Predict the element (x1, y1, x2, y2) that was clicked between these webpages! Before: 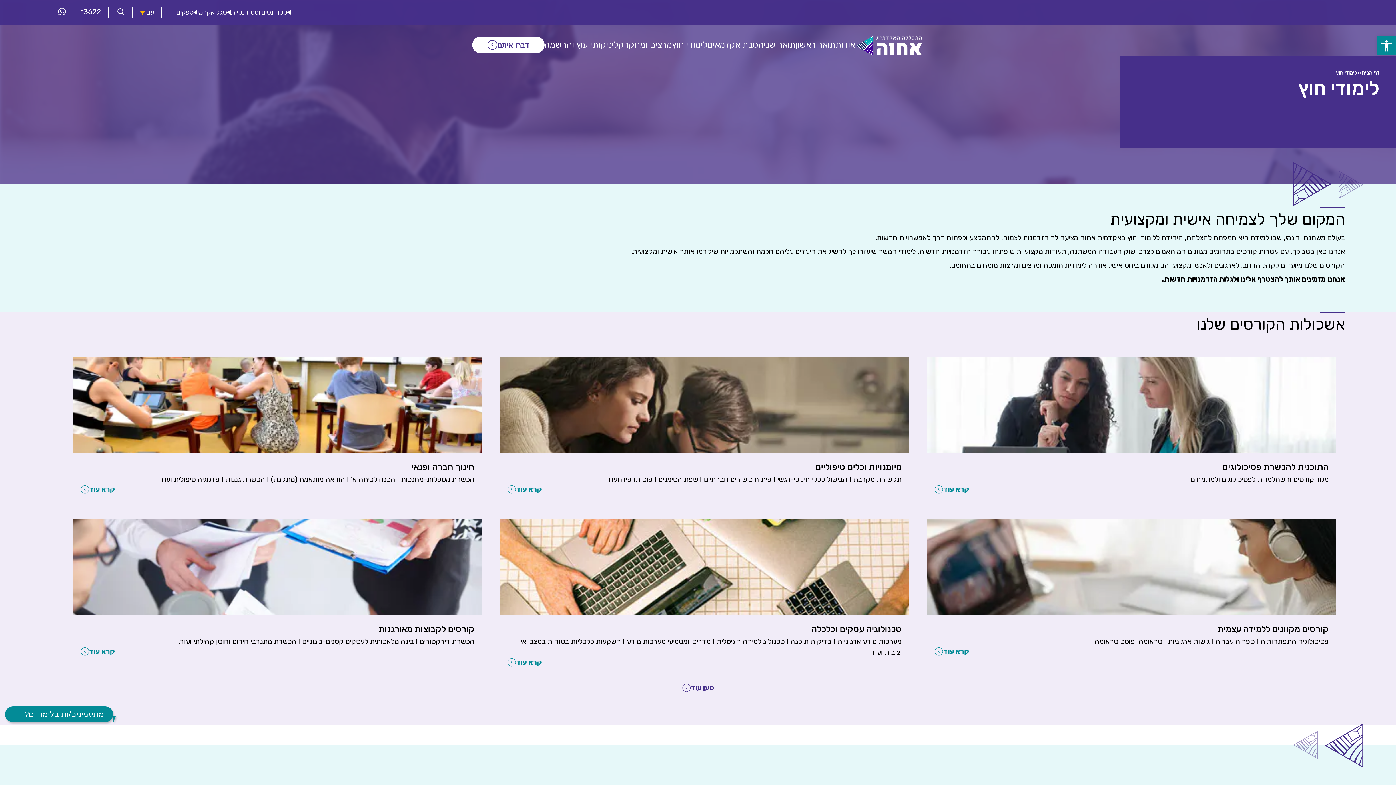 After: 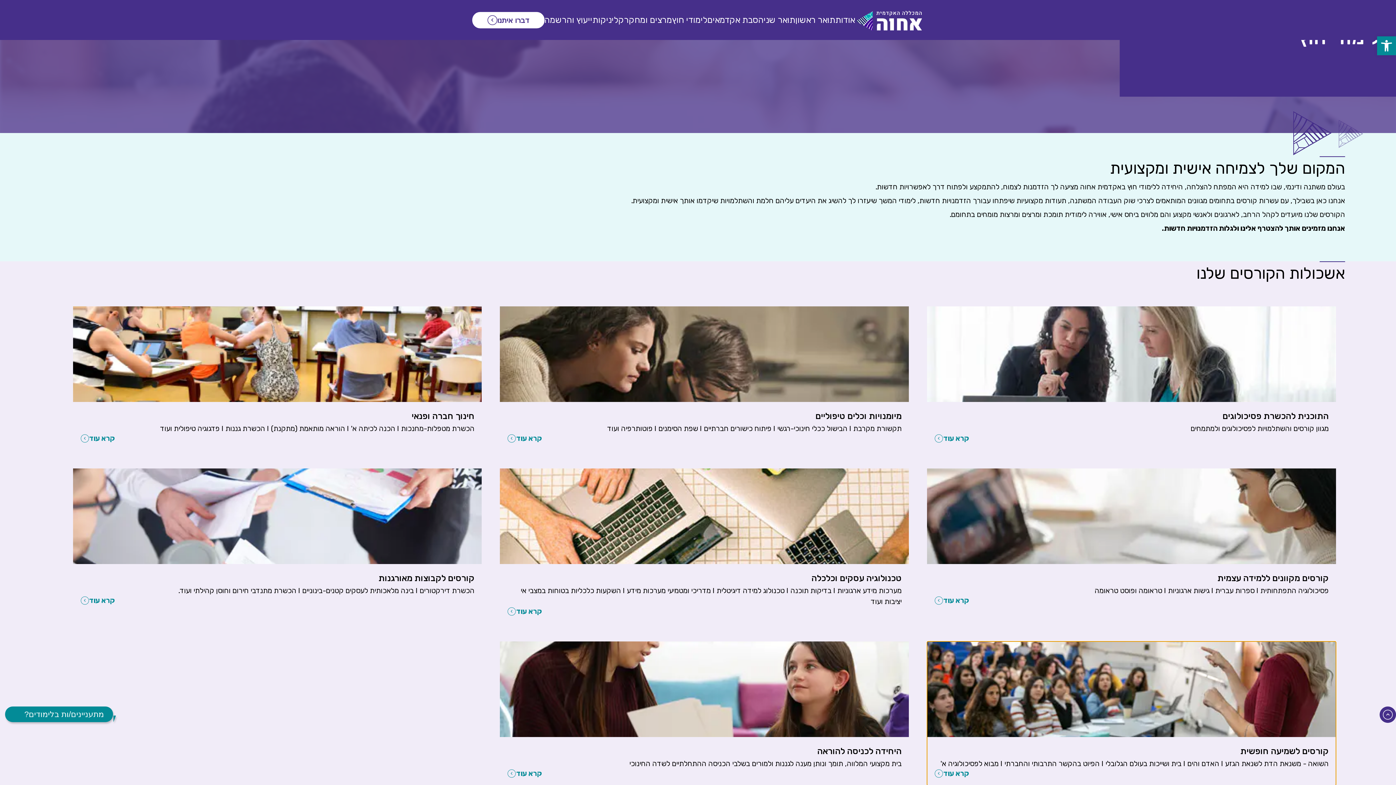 Action: label: טען עוד bbox: (682, 683, 714, 692)